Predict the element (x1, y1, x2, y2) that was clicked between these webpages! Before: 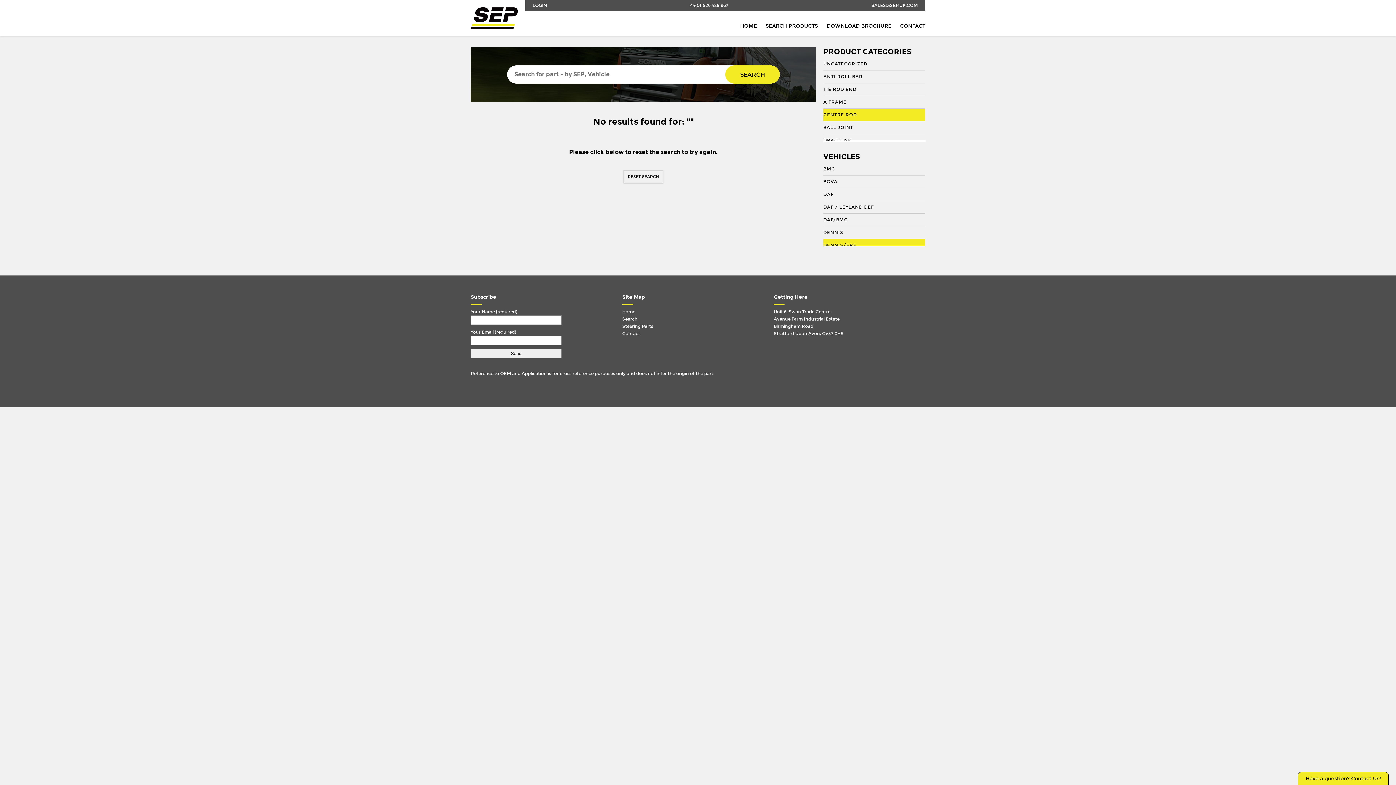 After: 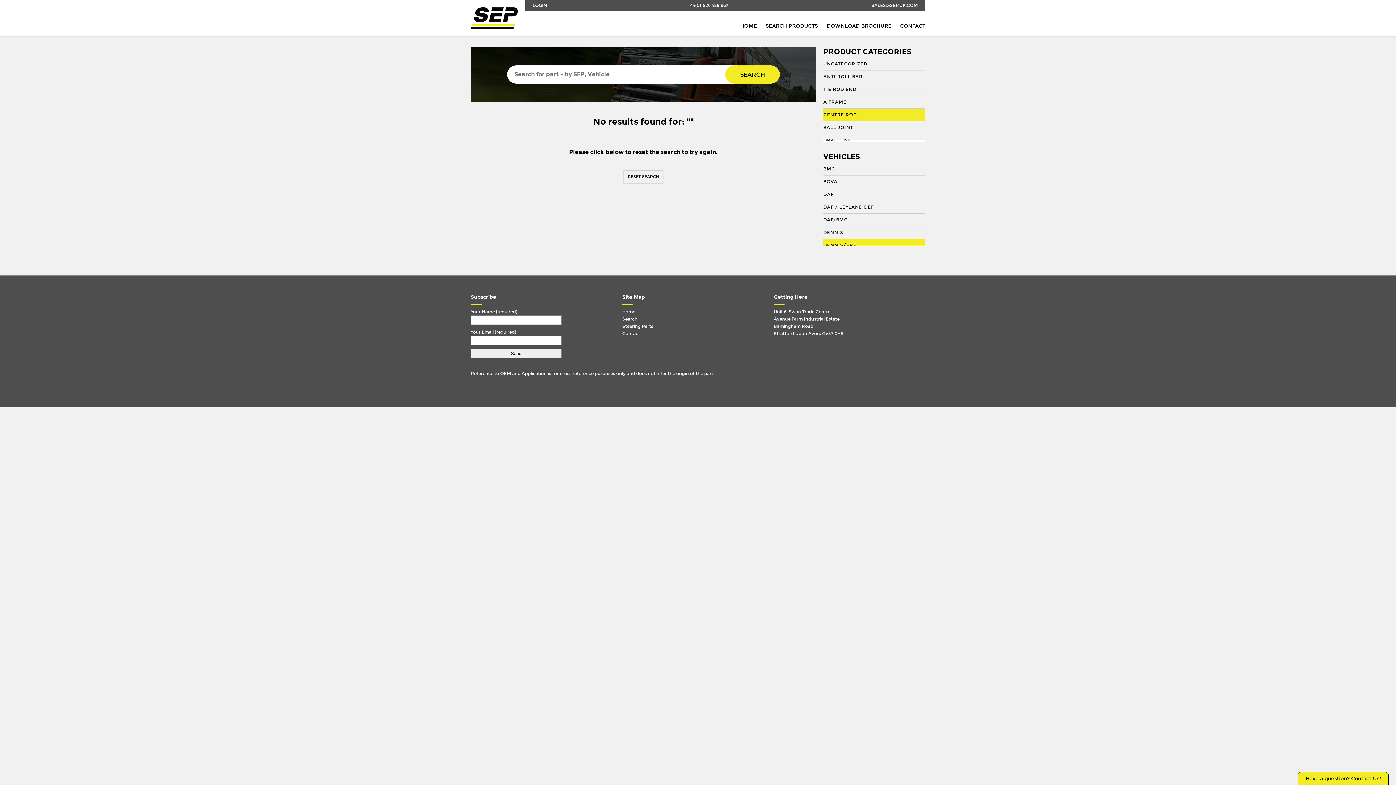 Action: bbox: (690, 0, 728, 10) label: 44(0)1926 428 967